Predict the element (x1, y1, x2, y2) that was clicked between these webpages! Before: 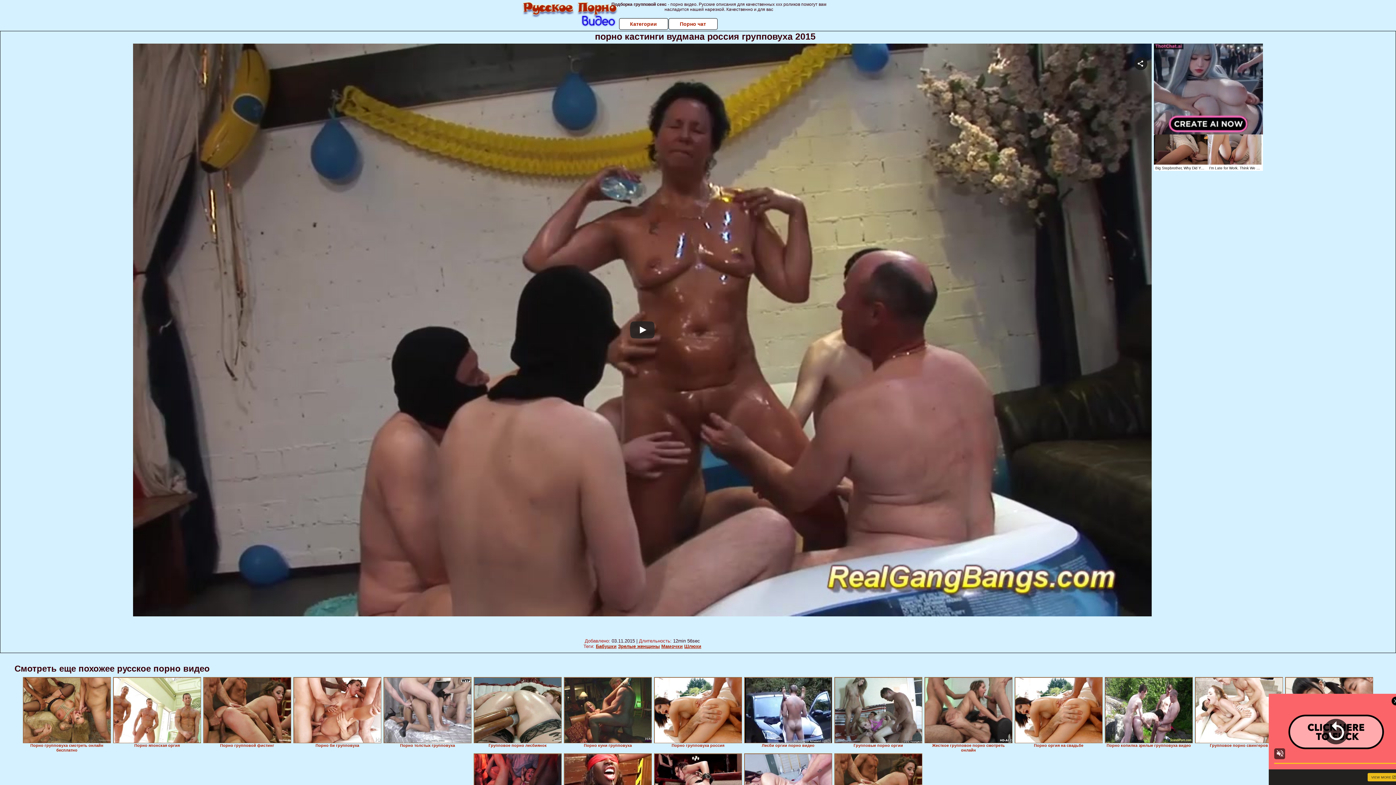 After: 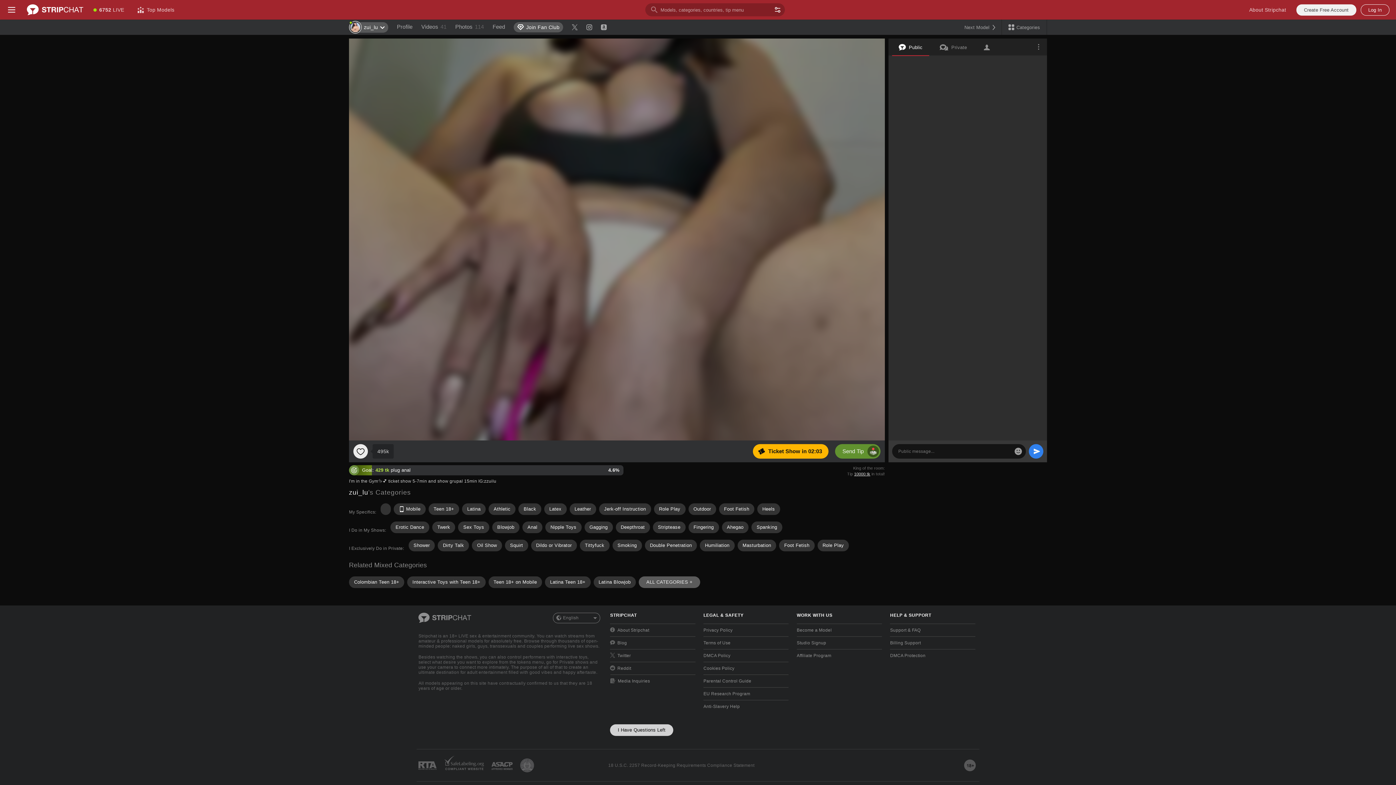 Action: bbox: (595, 644, 616, 649) label: Бабушки